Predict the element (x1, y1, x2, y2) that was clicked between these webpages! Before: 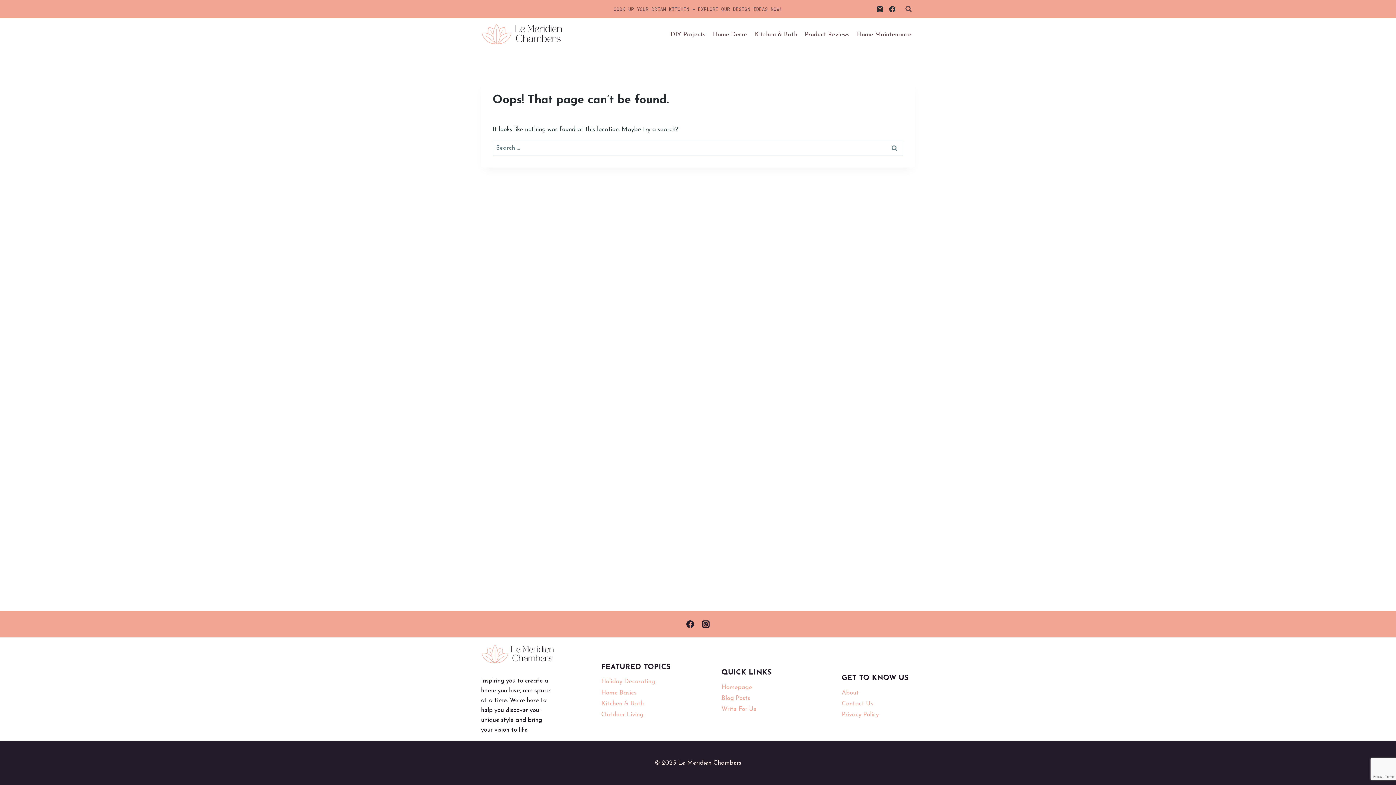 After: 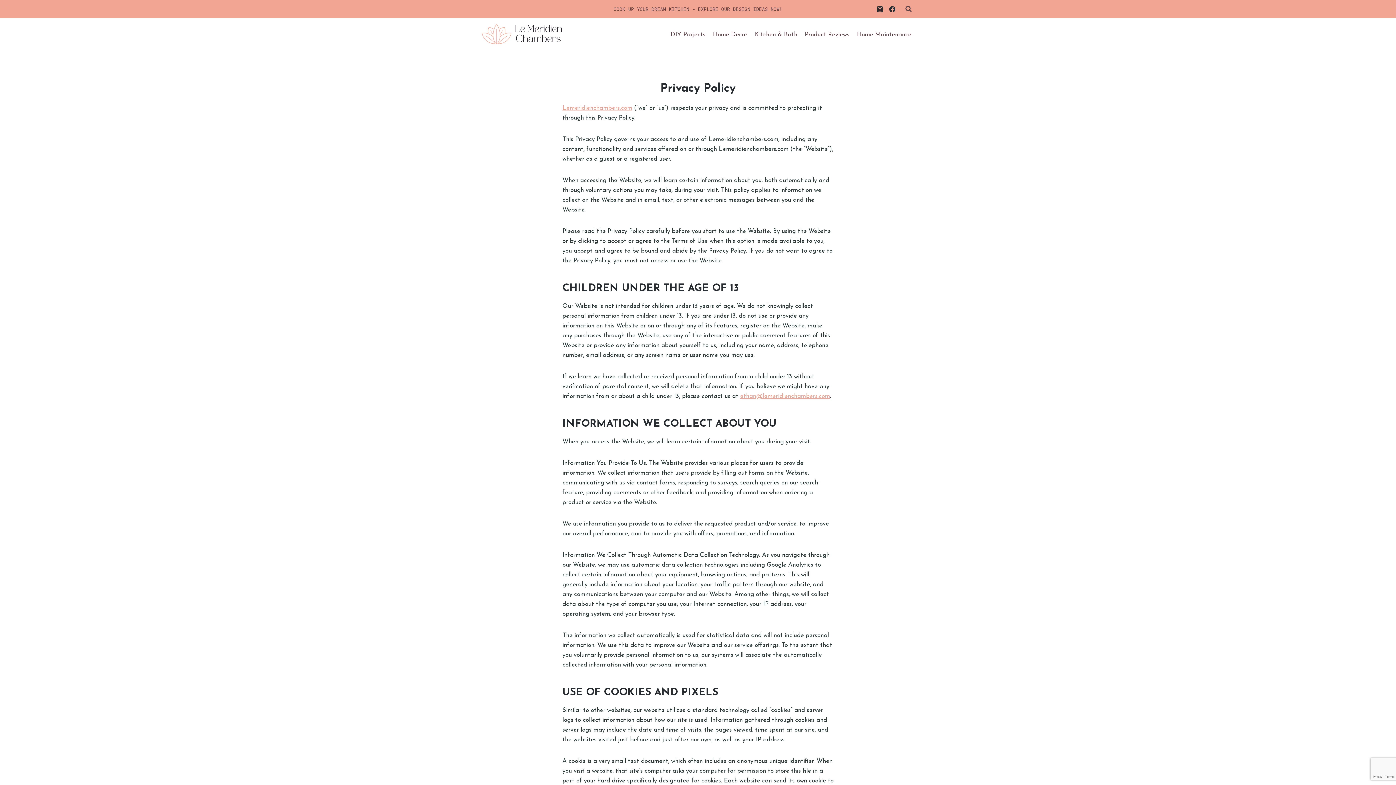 Action: label: Privacy Policy bbox: (841, 709, 915, 720)